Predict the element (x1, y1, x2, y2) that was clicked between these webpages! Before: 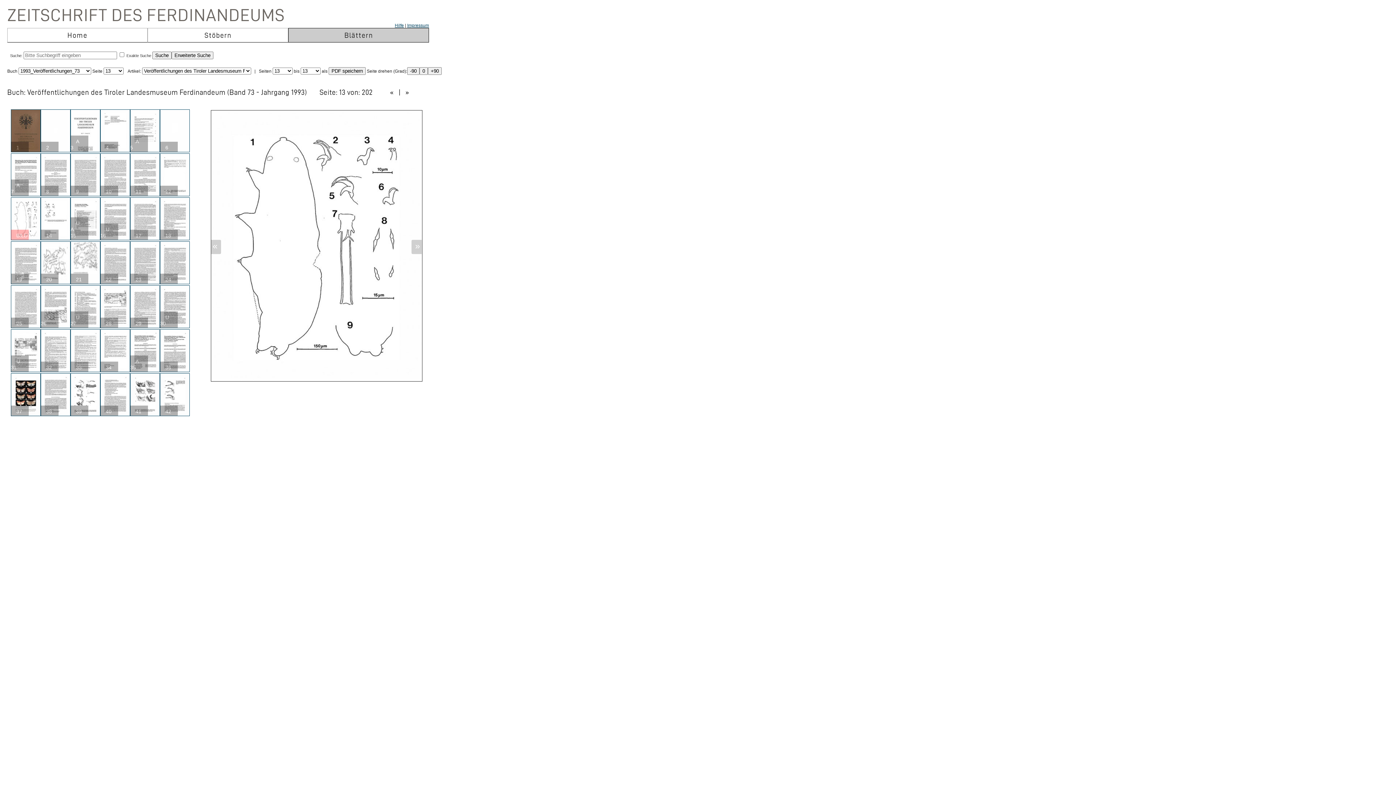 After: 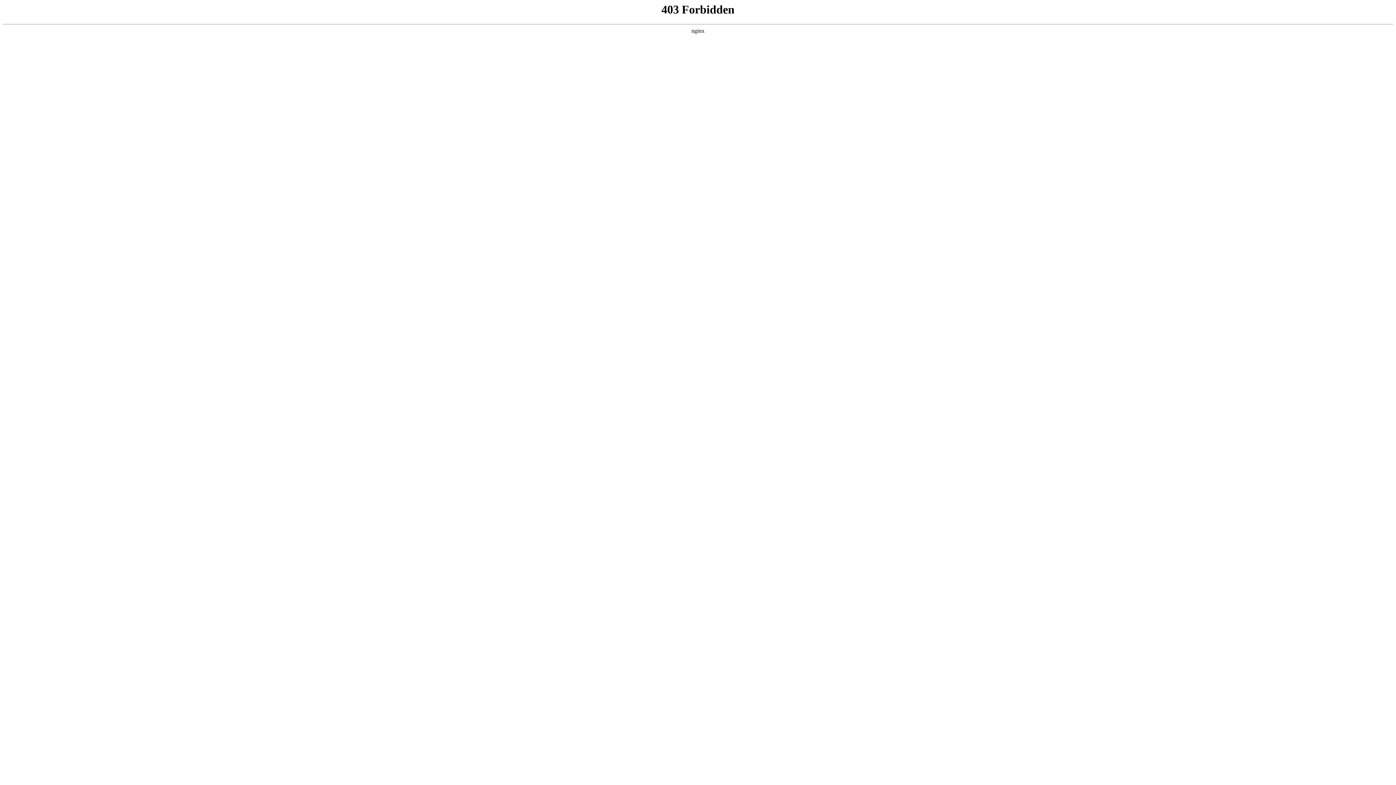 Action: label: Impressum bbox: (407, 22, 429, 28)